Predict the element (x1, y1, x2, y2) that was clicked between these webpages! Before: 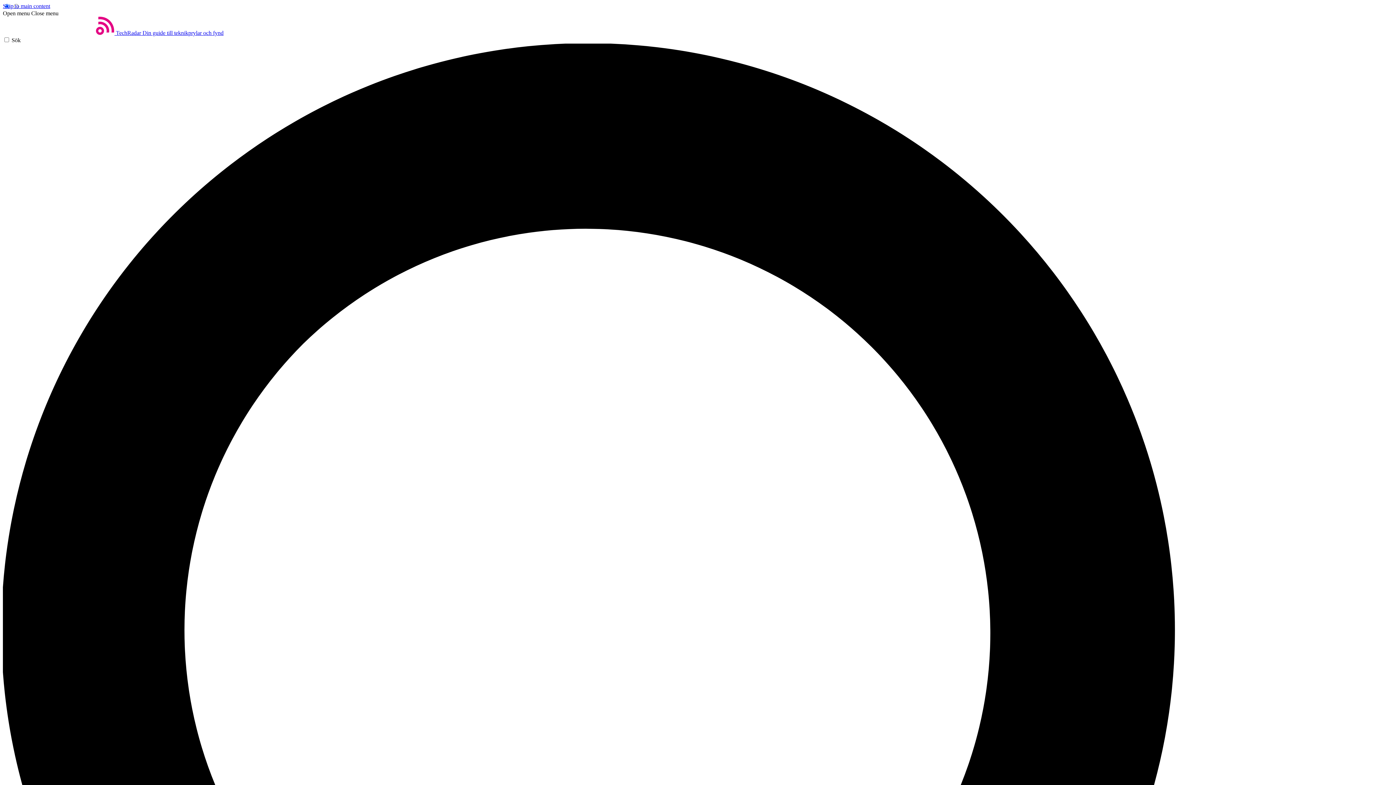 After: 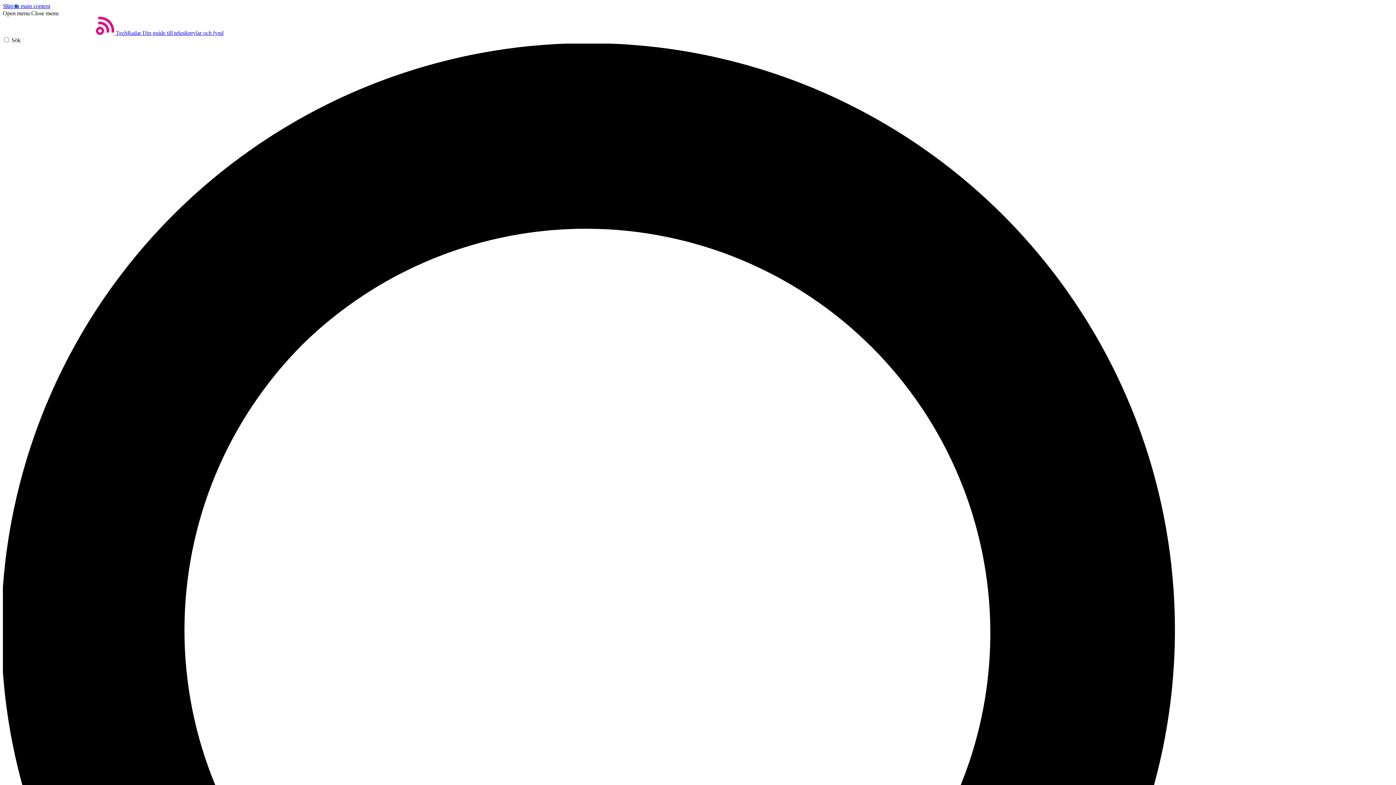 Action: bbox: (2, 10, 29, 16) label: Open menu